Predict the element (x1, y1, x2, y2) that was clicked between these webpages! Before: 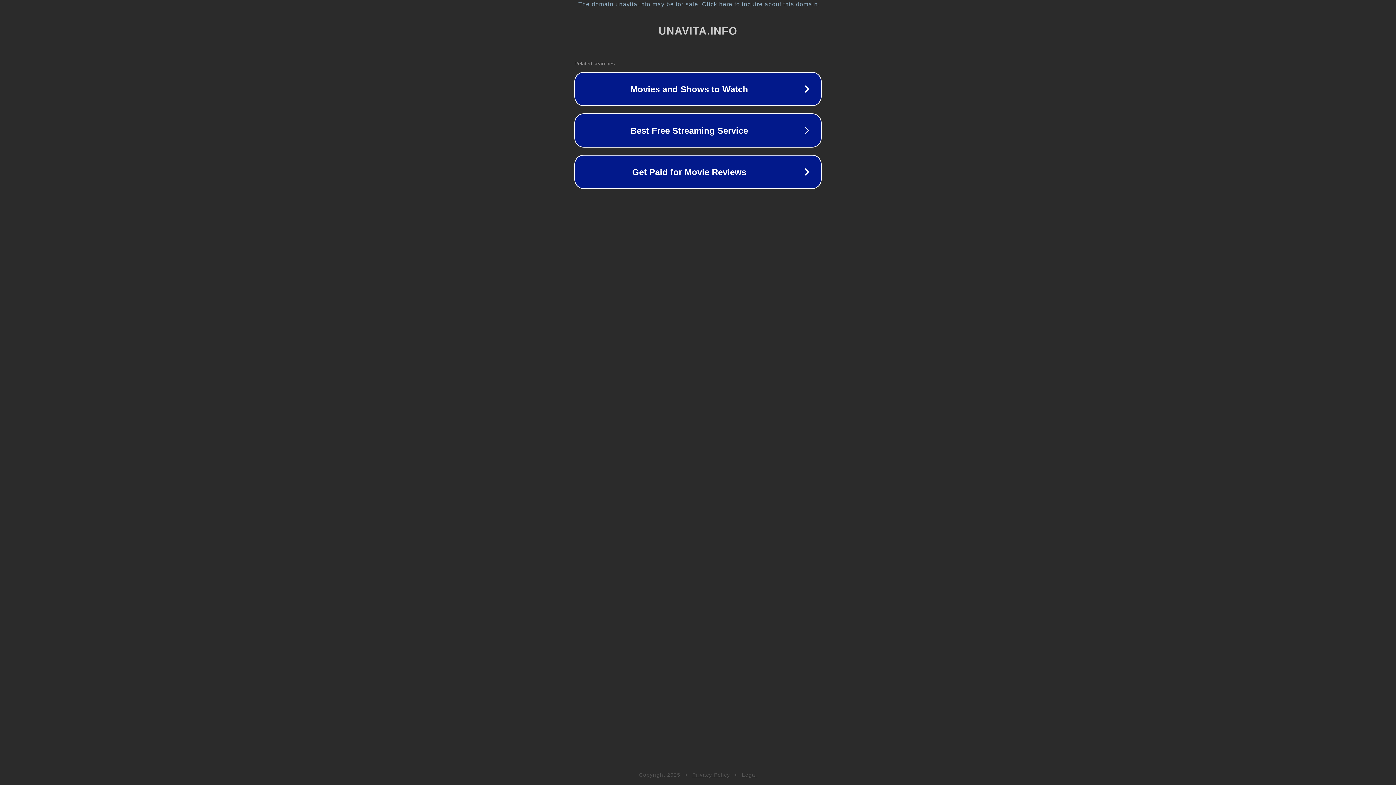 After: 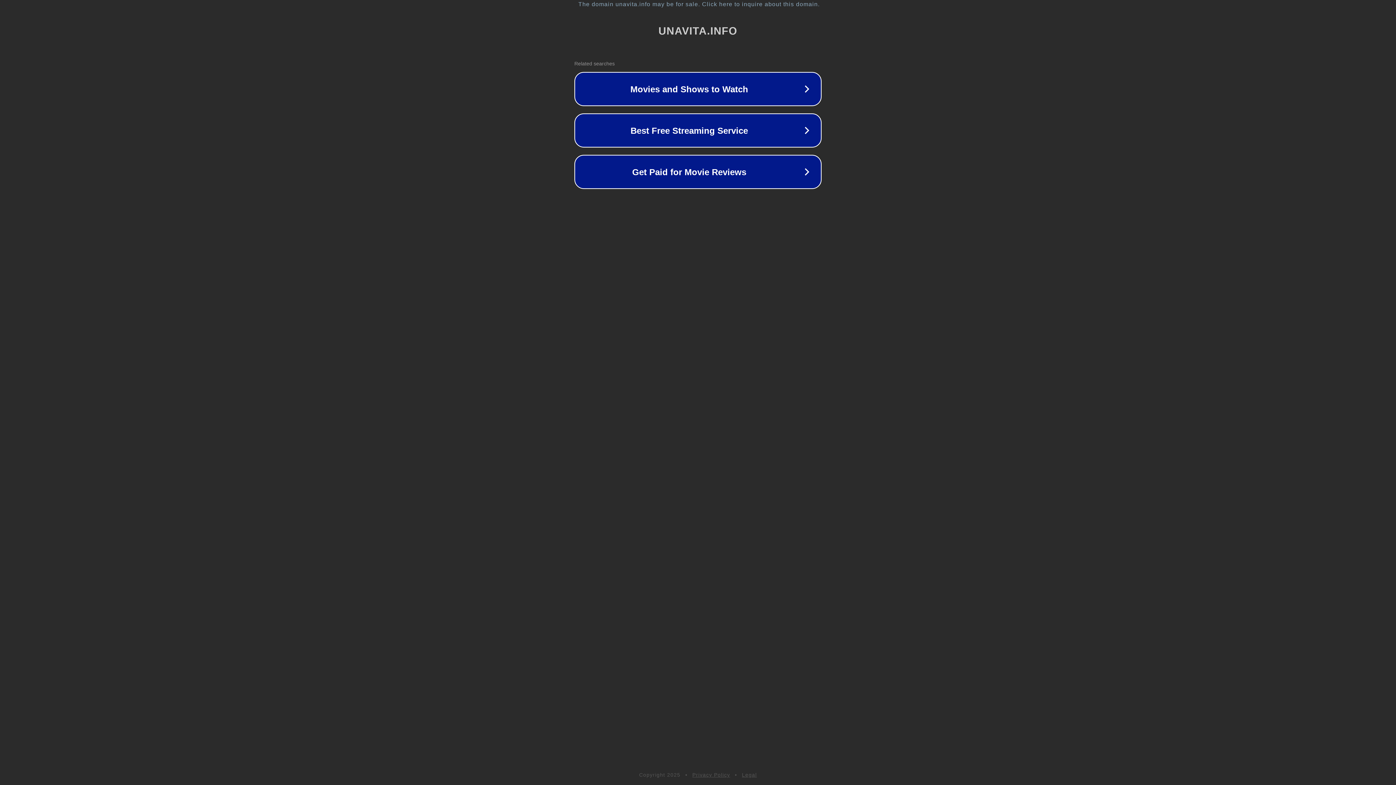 Action: label: Privacy Policy bbox: (692, 772, 730, 778)